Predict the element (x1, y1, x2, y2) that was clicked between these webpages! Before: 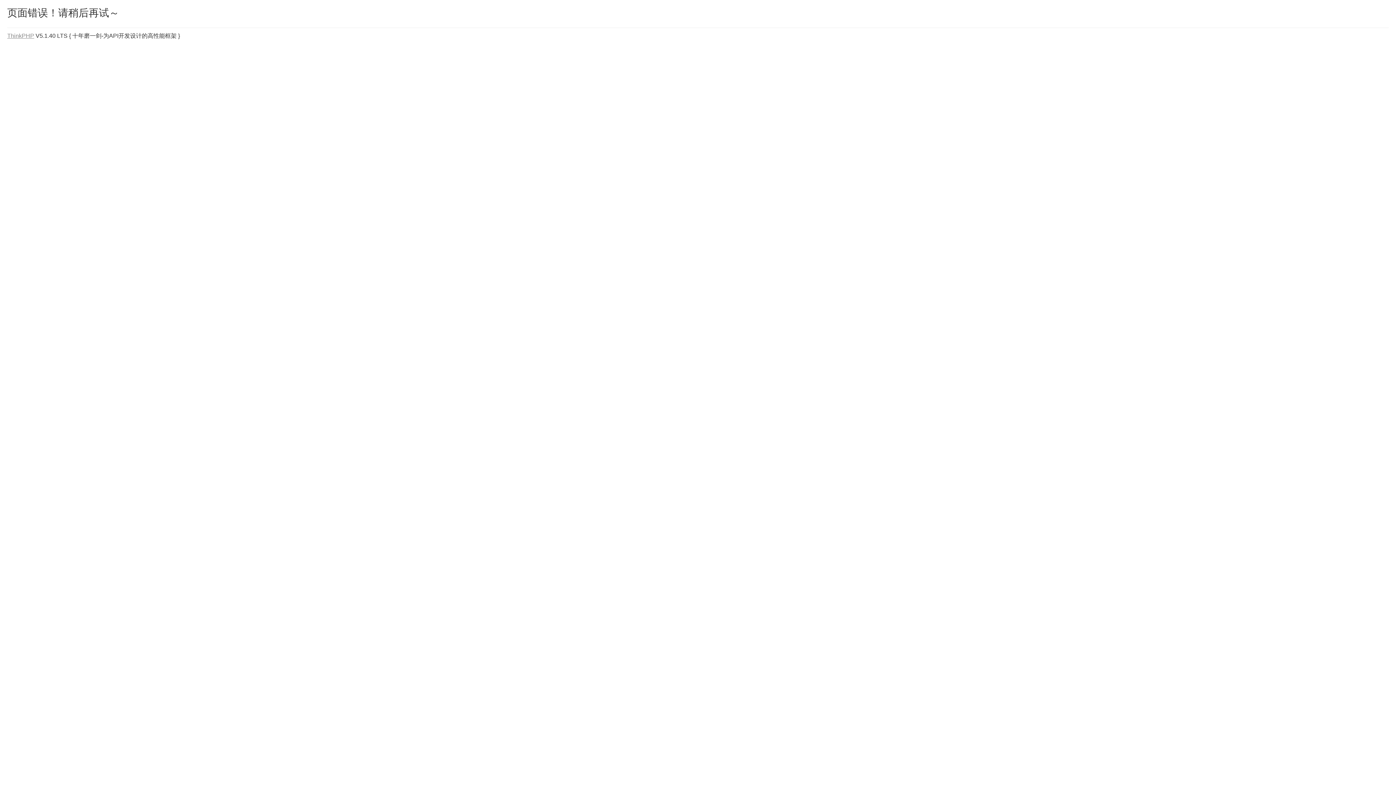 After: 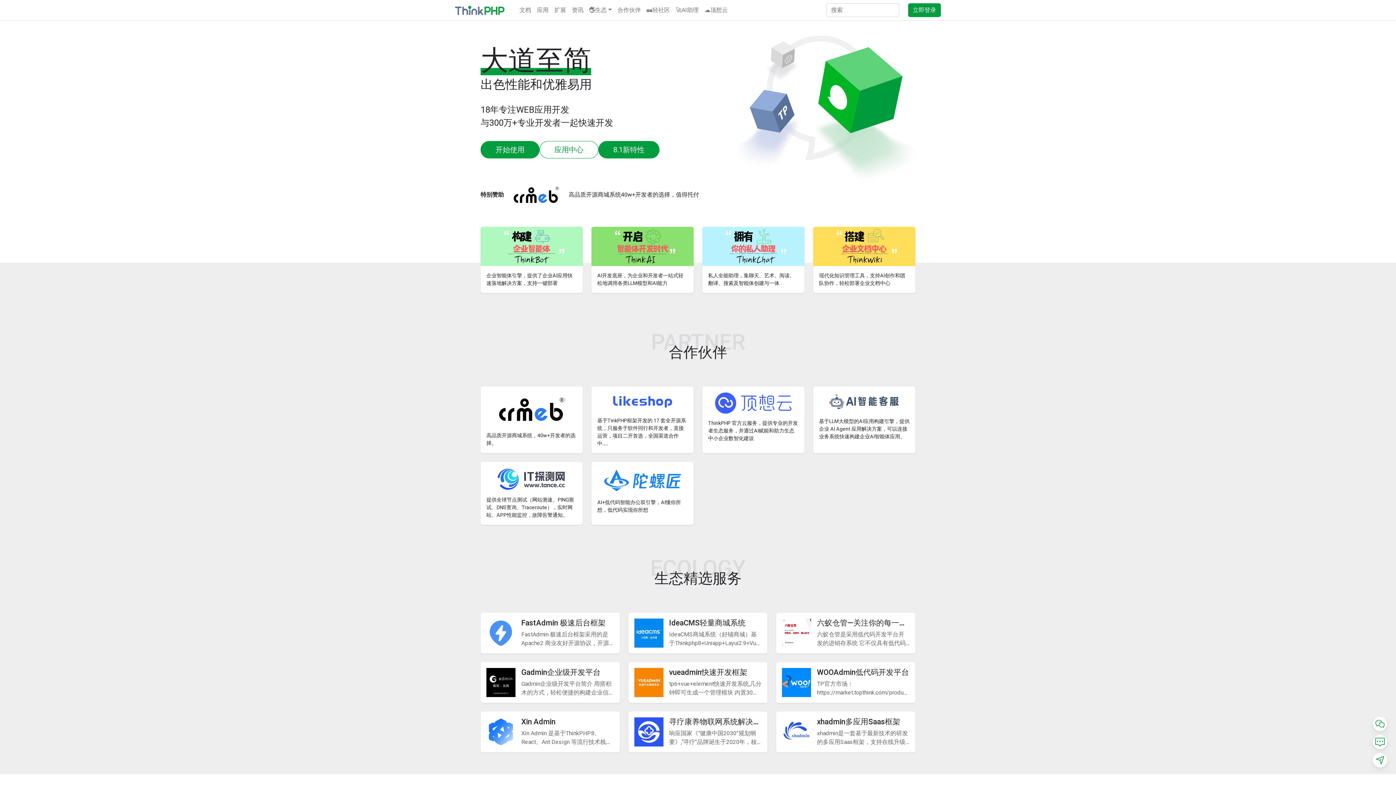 Action: label: ThinkPHP bbox: (7, 32, 34, 38)